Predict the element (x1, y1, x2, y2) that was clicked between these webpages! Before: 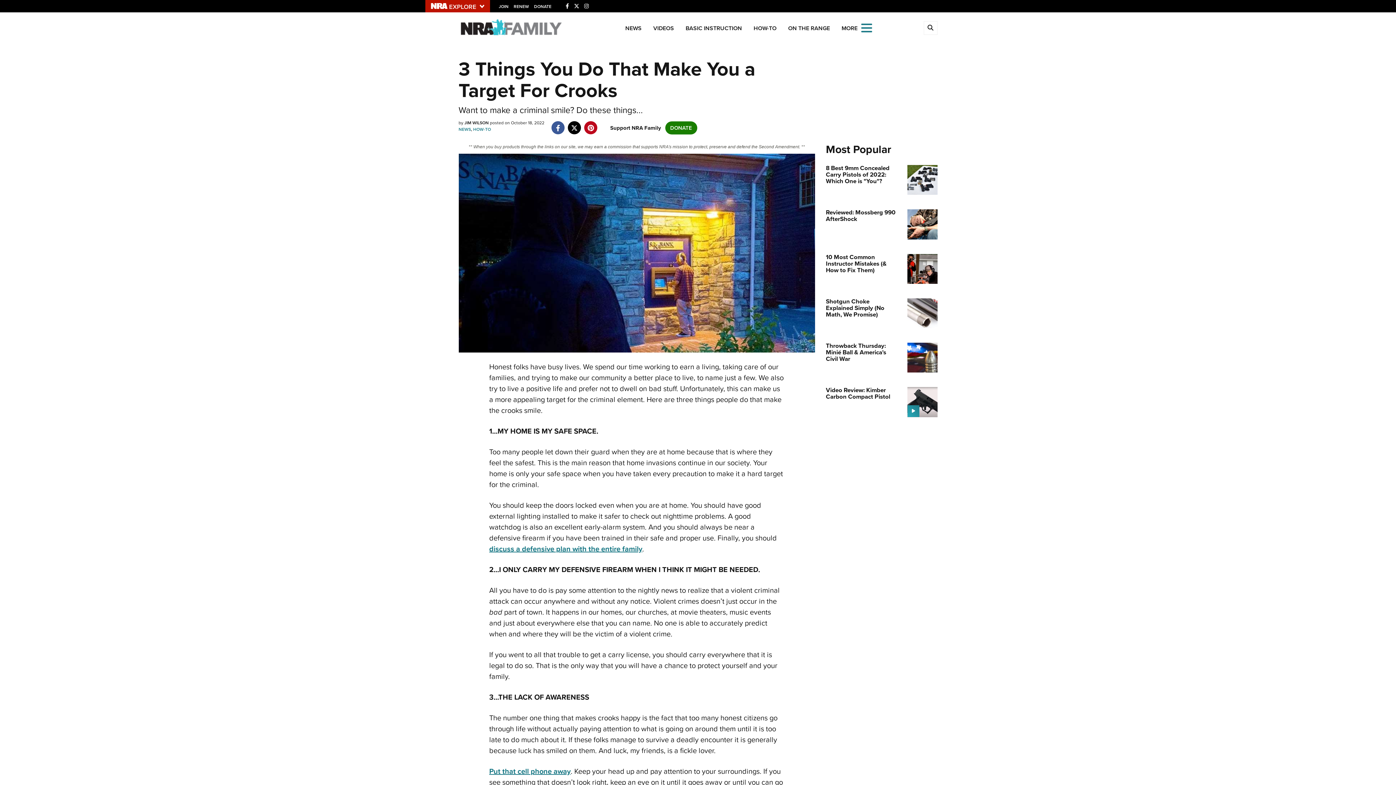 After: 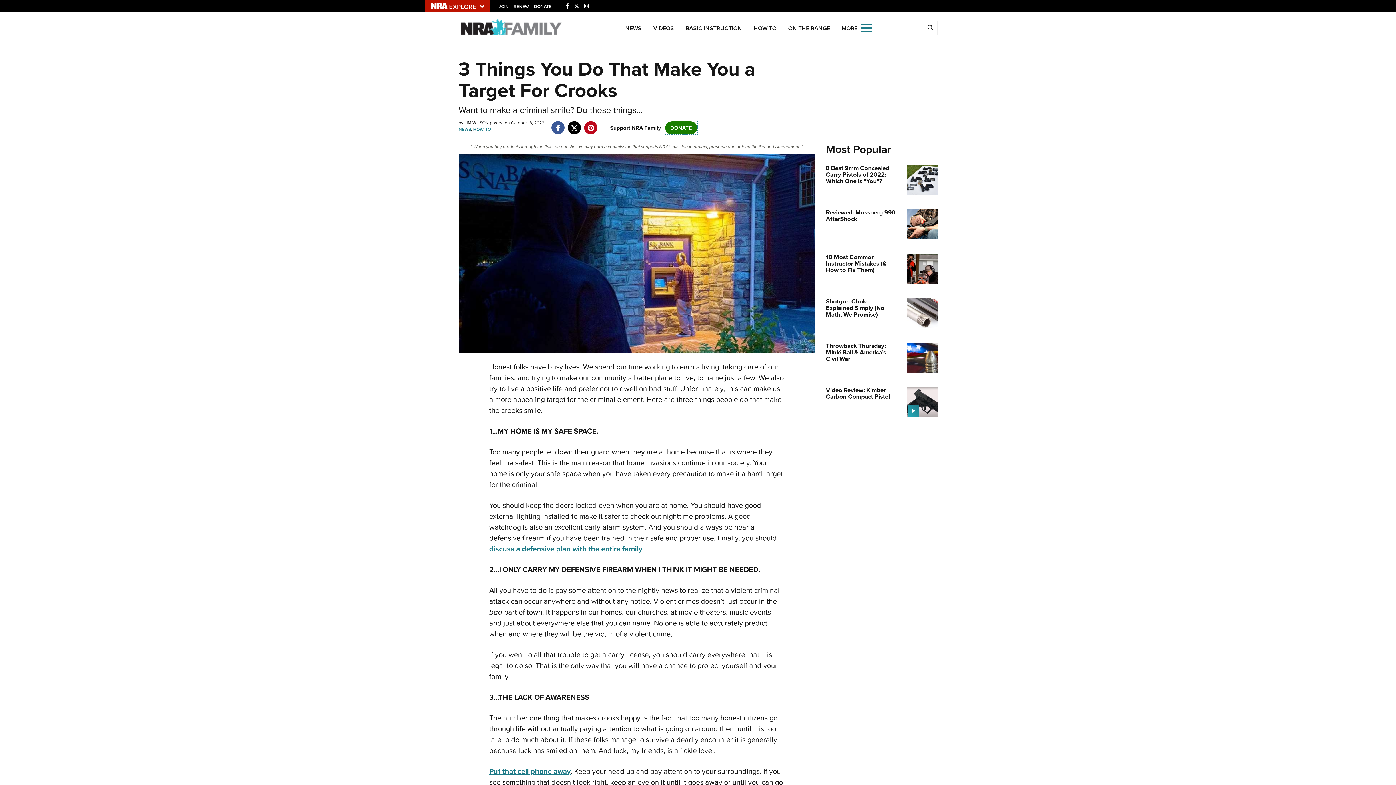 Action: bbox: (665, 122, 697, 132) label: DONATE